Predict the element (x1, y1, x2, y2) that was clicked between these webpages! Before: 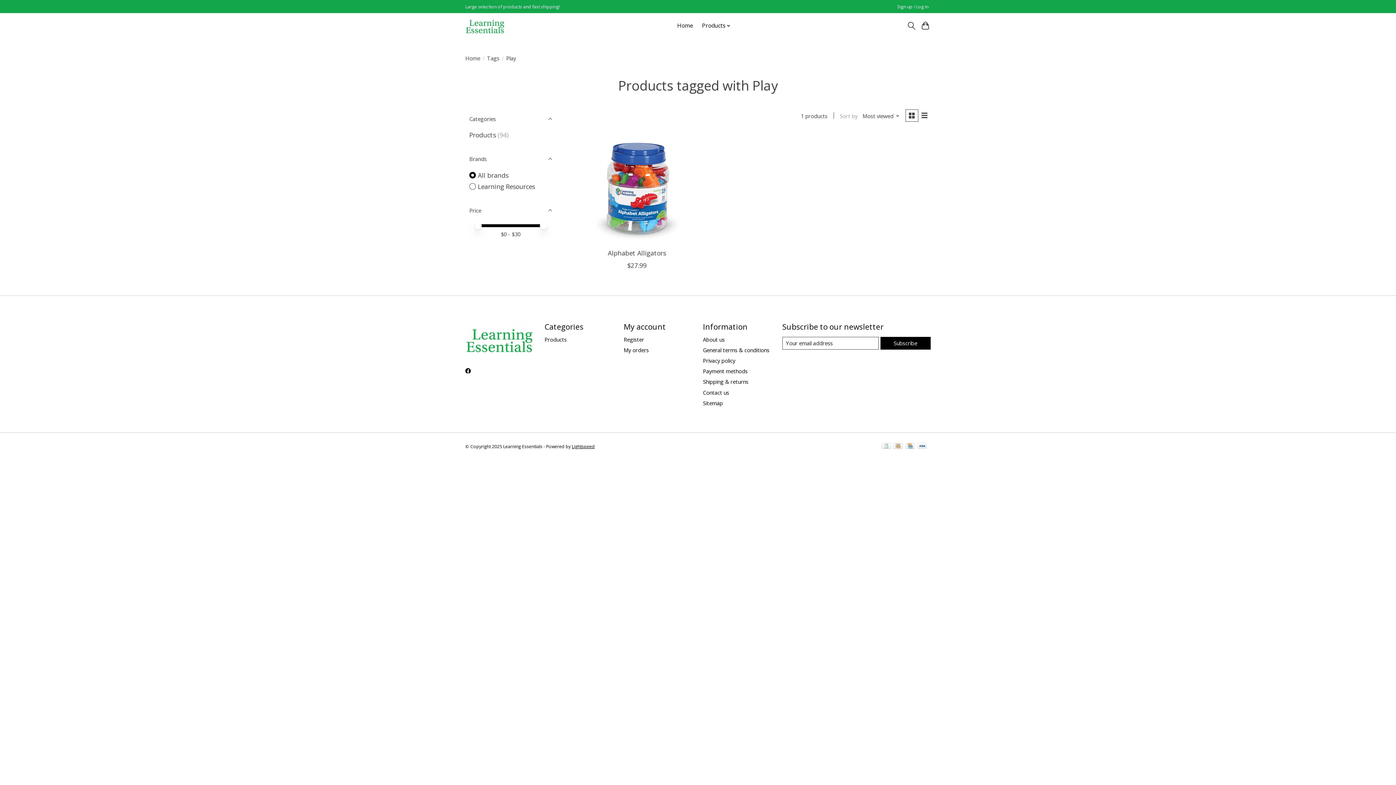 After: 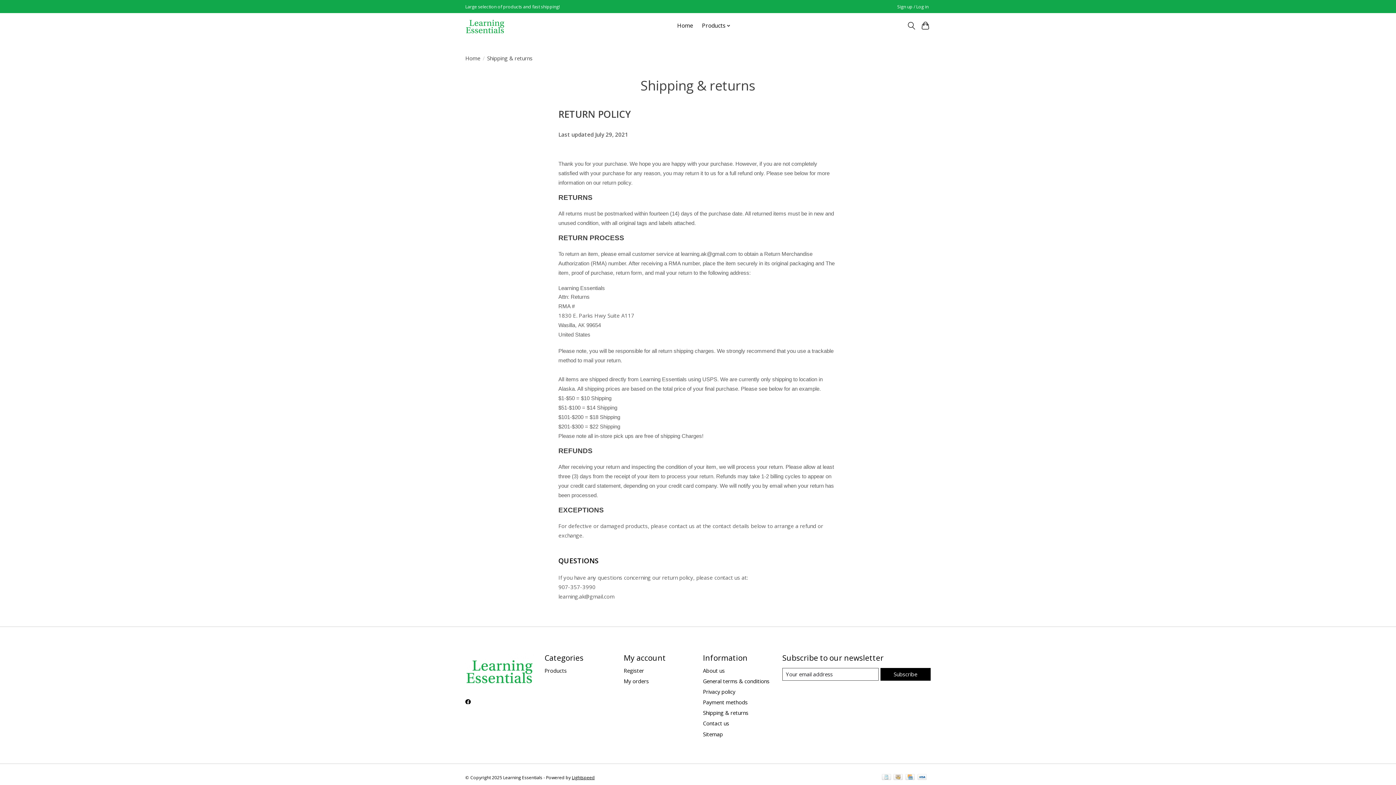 Action: bbox: (703, 378, 748, 385) label: Shipping & returns